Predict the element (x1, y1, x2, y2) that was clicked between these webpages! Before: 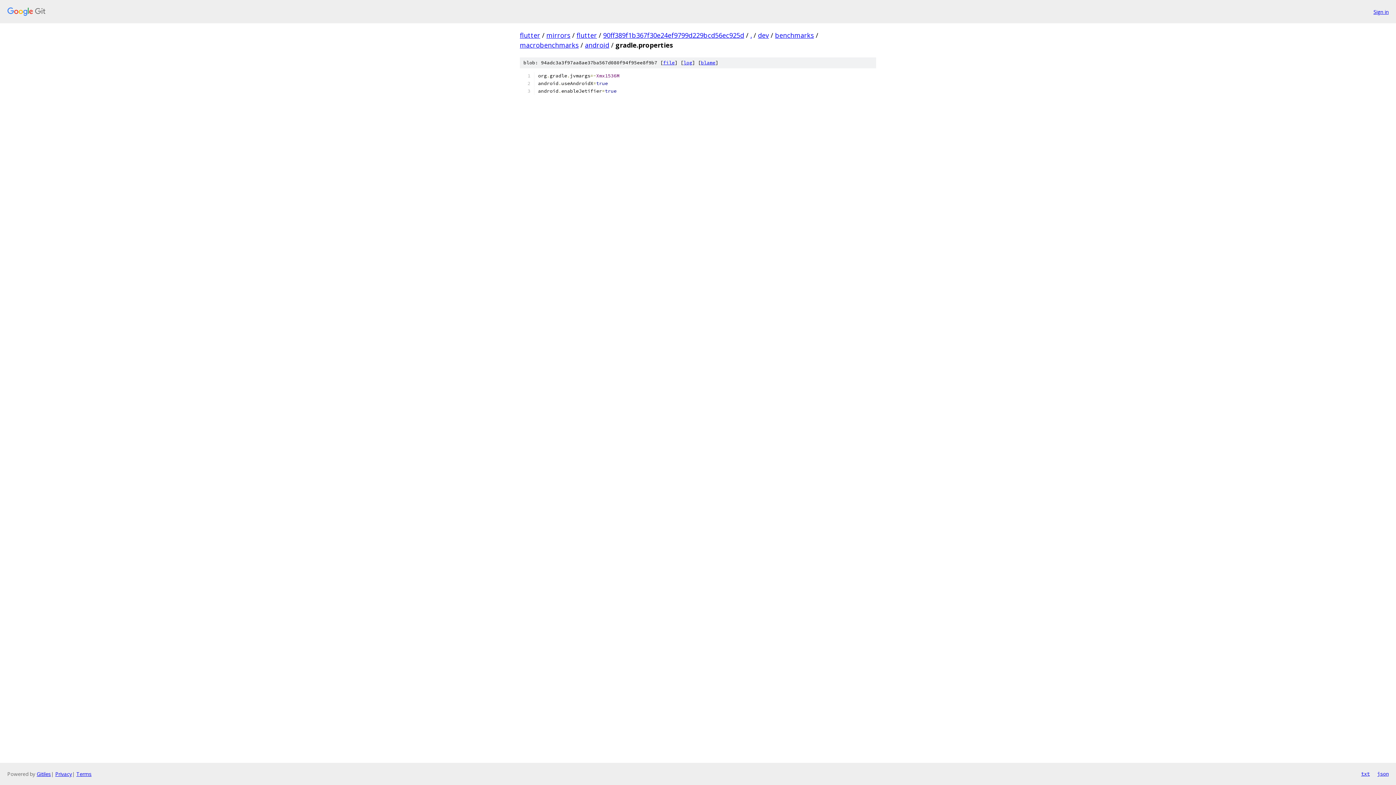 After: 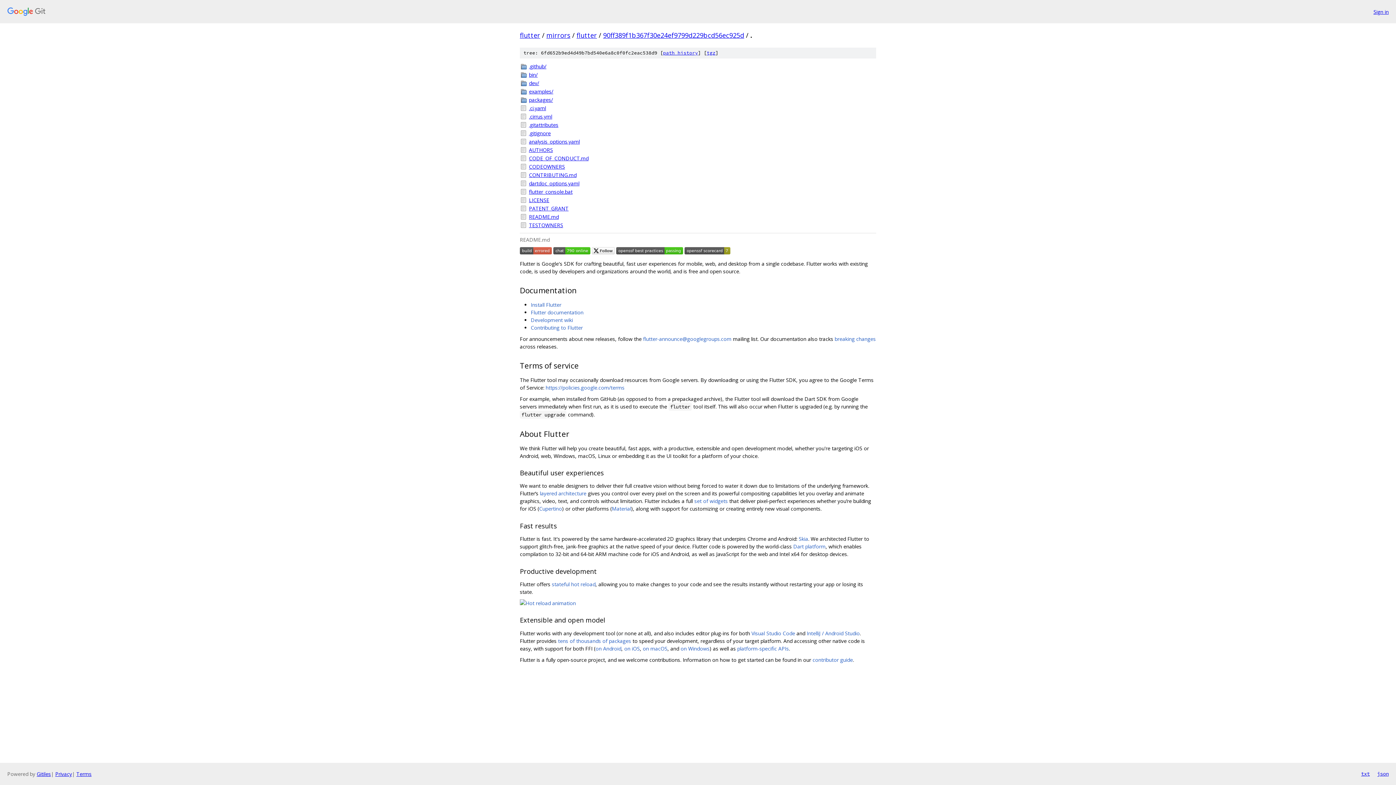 Action: bbox: (750, 30, 752, 39) label: .